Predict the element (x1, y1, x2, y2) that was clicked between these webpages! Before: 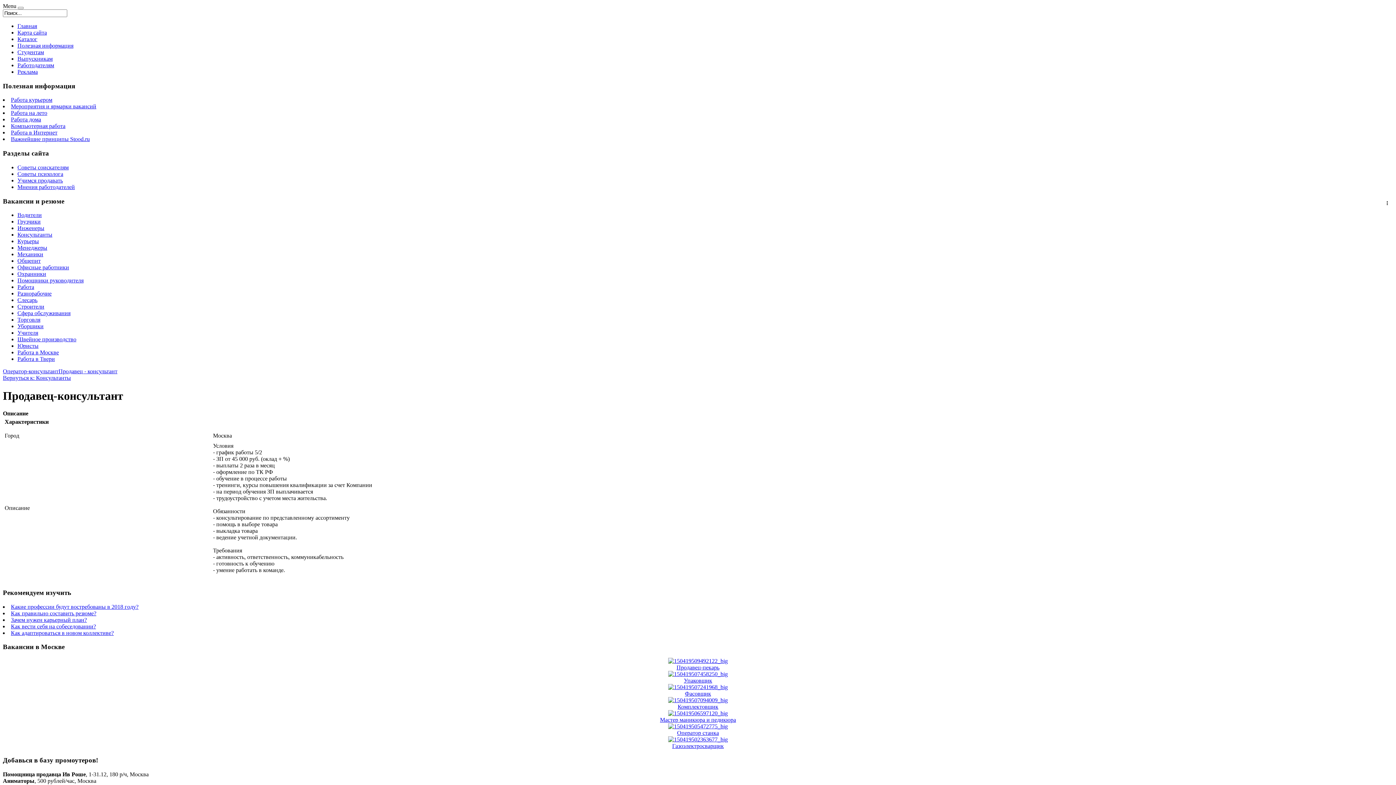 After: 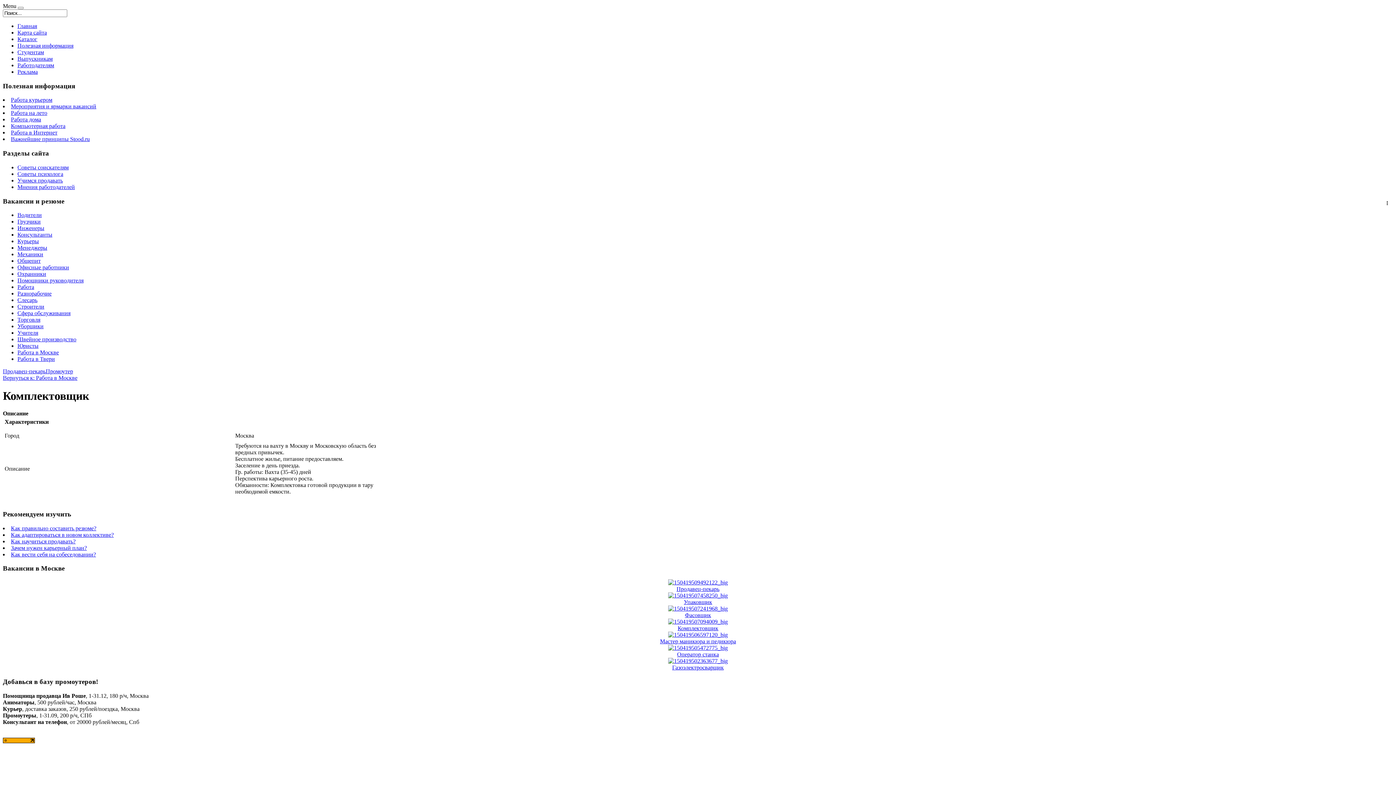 Action: label: Комплектовщик bbox: (677, 704, 718, 710)